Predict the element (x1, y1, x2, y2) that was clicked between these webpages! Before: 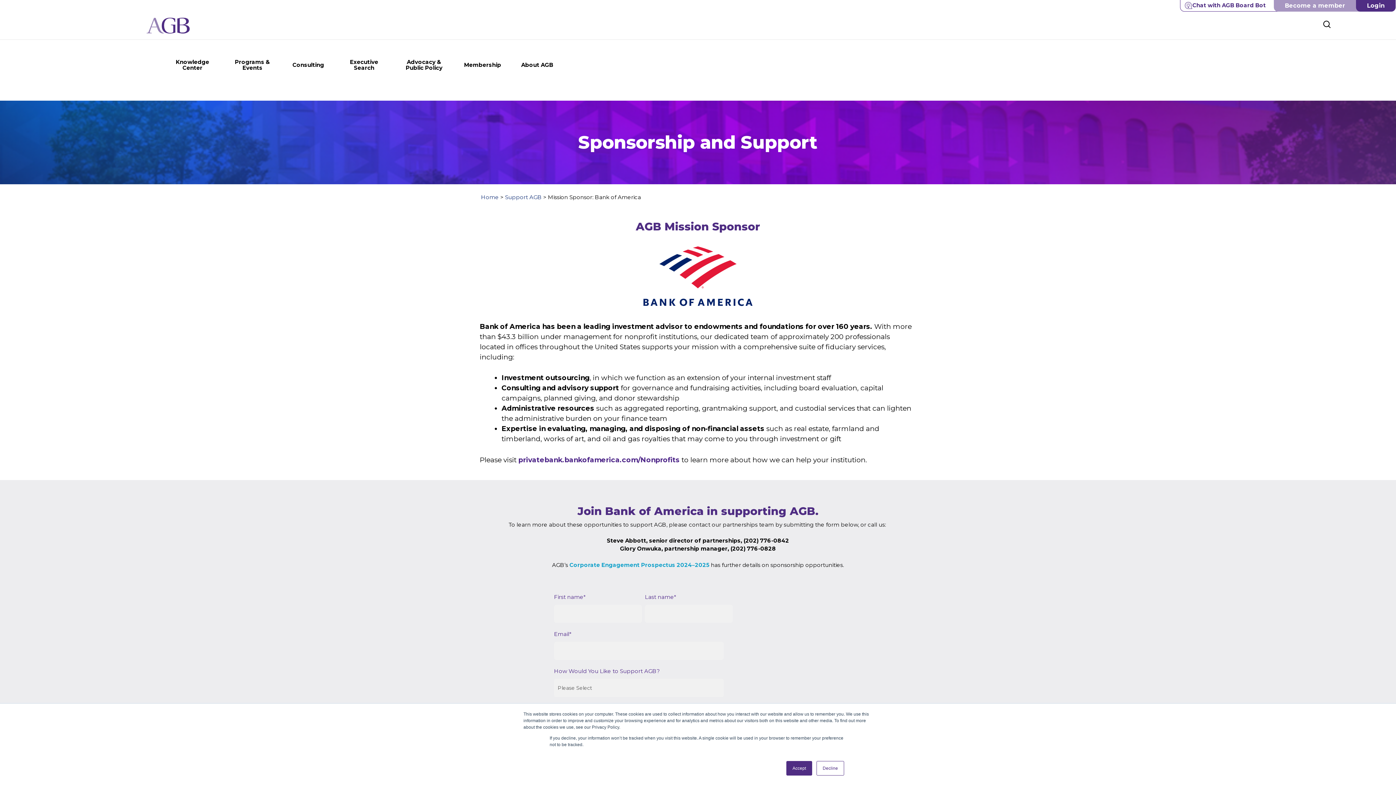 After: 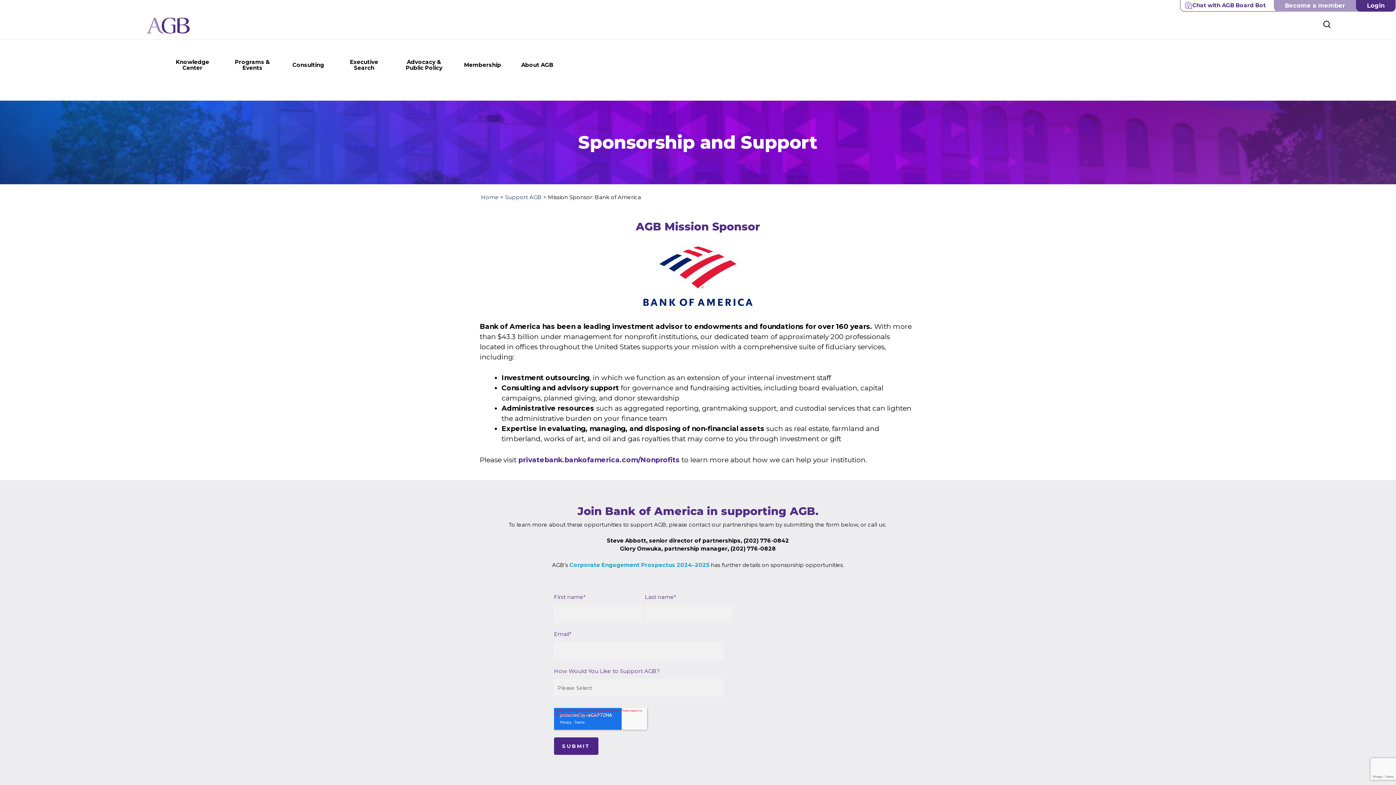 Action: label: Decline bbox: (816, 761, 844, 776)